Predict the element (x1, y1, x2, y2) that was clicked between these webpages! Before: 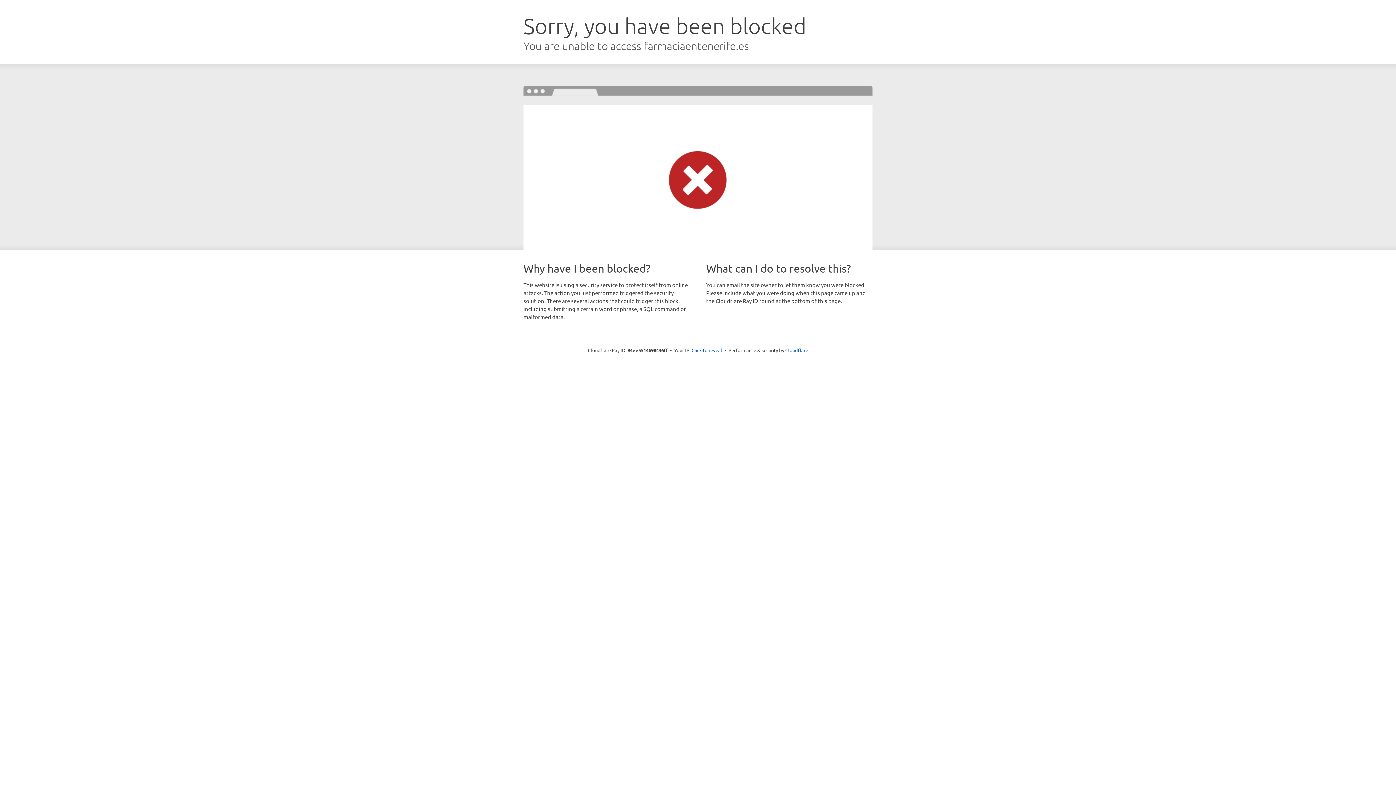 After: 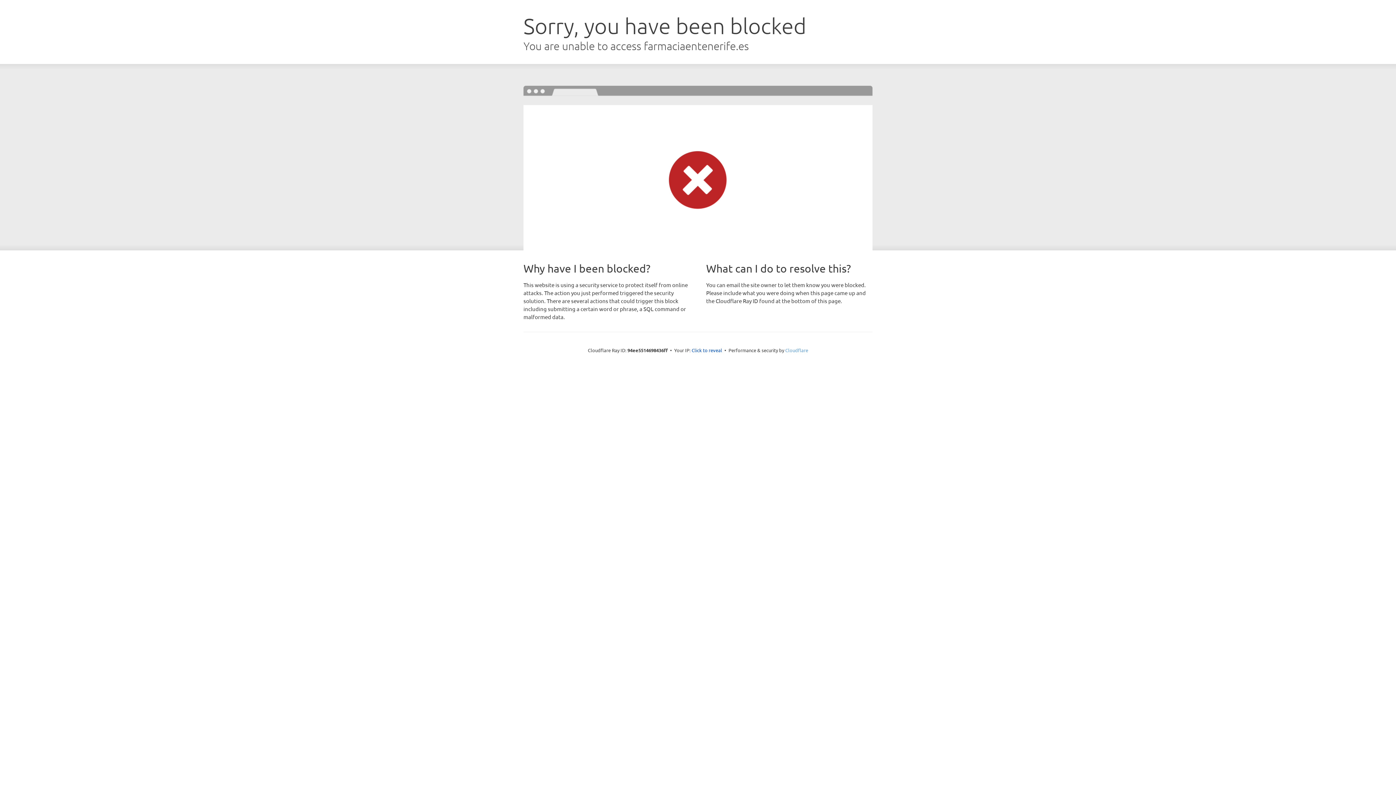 Action: label: Cloudflare bbox: (785, 347, 808, 353)